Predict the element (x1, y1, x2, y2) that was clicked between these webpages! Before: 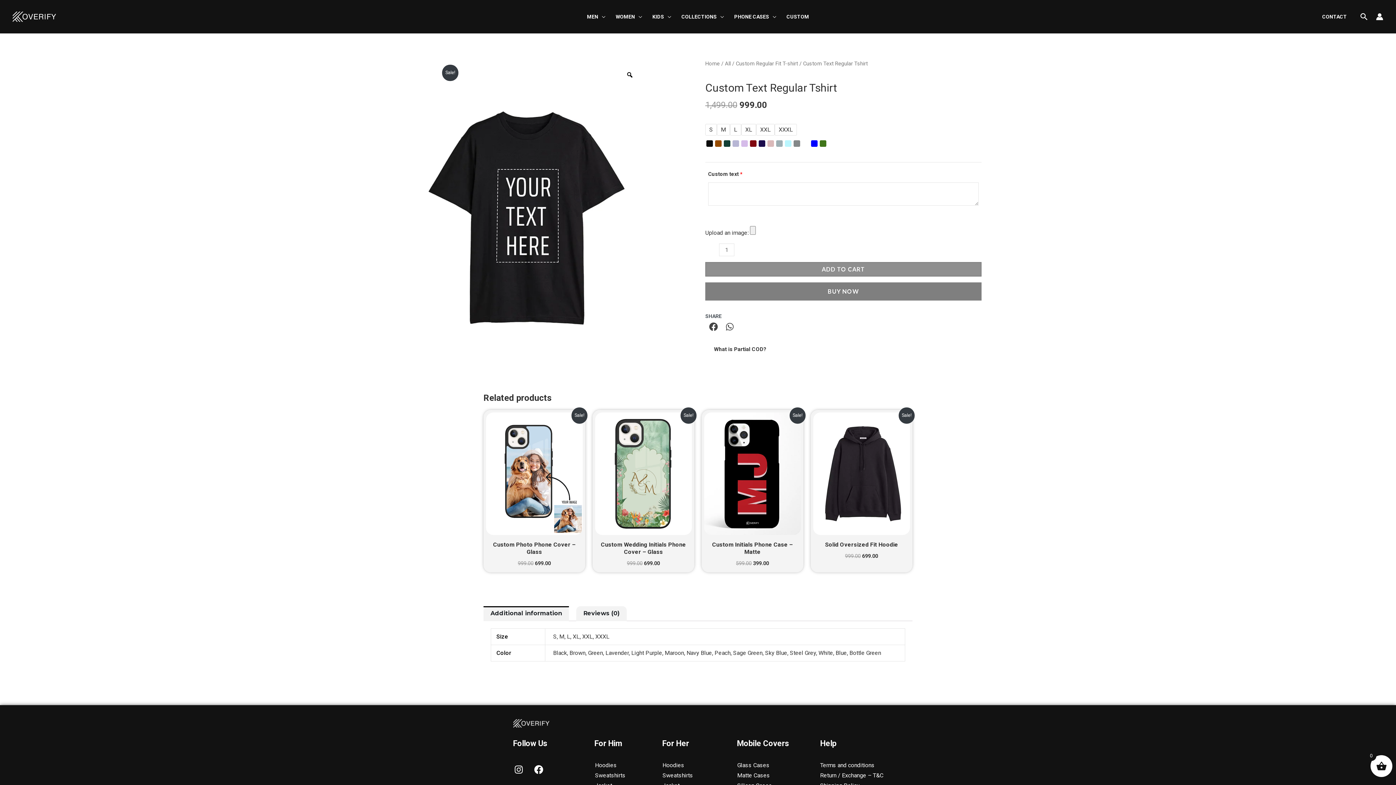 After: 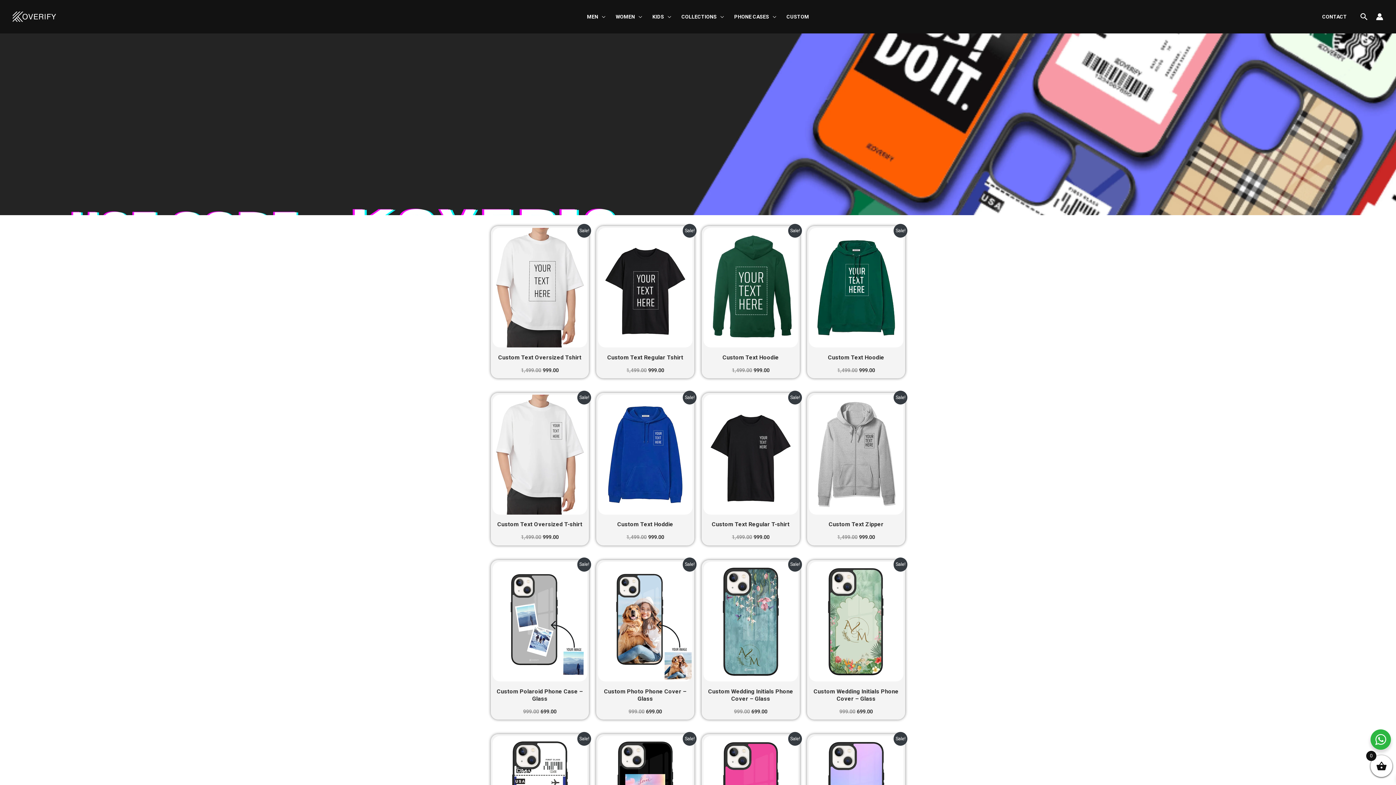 Action: label: CUSTOM bbox: (781, 5, 814, 27)